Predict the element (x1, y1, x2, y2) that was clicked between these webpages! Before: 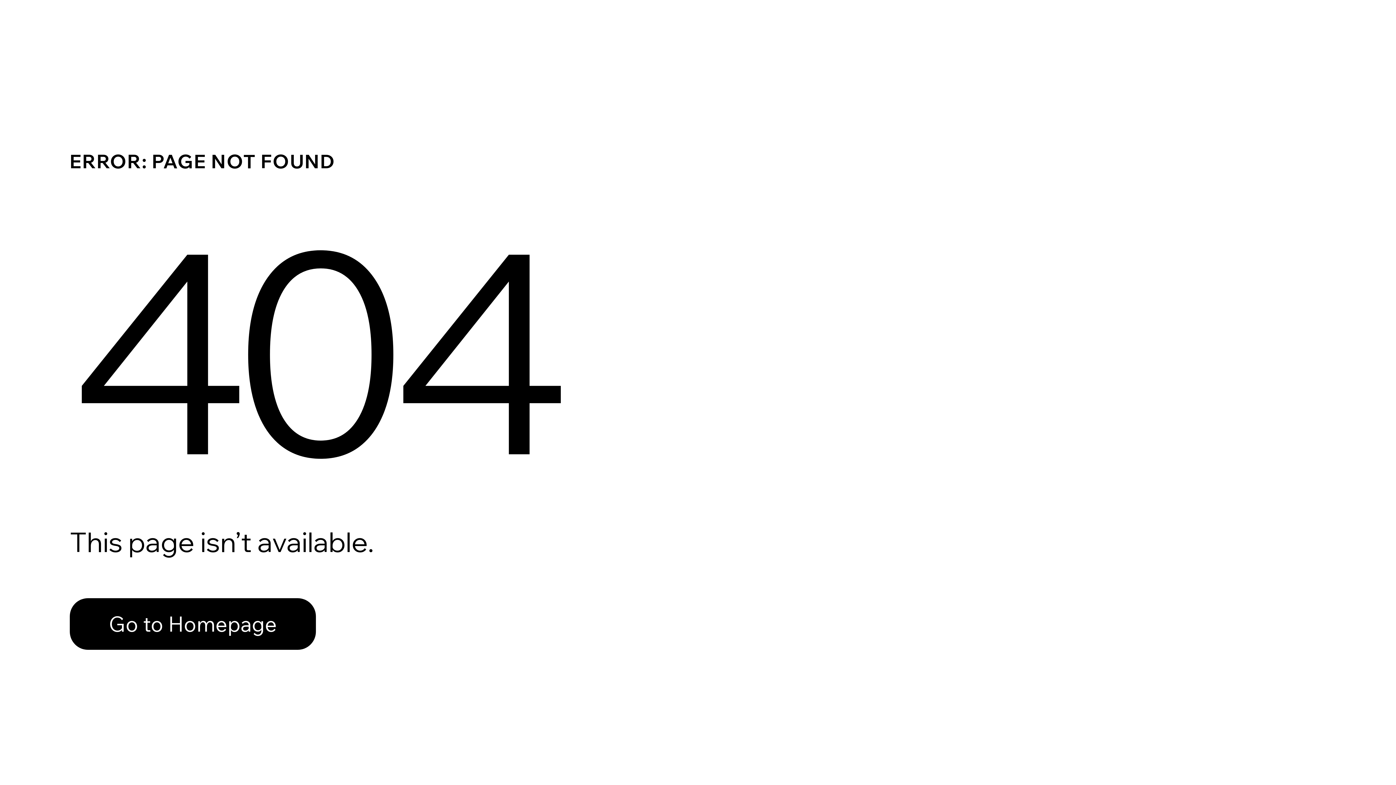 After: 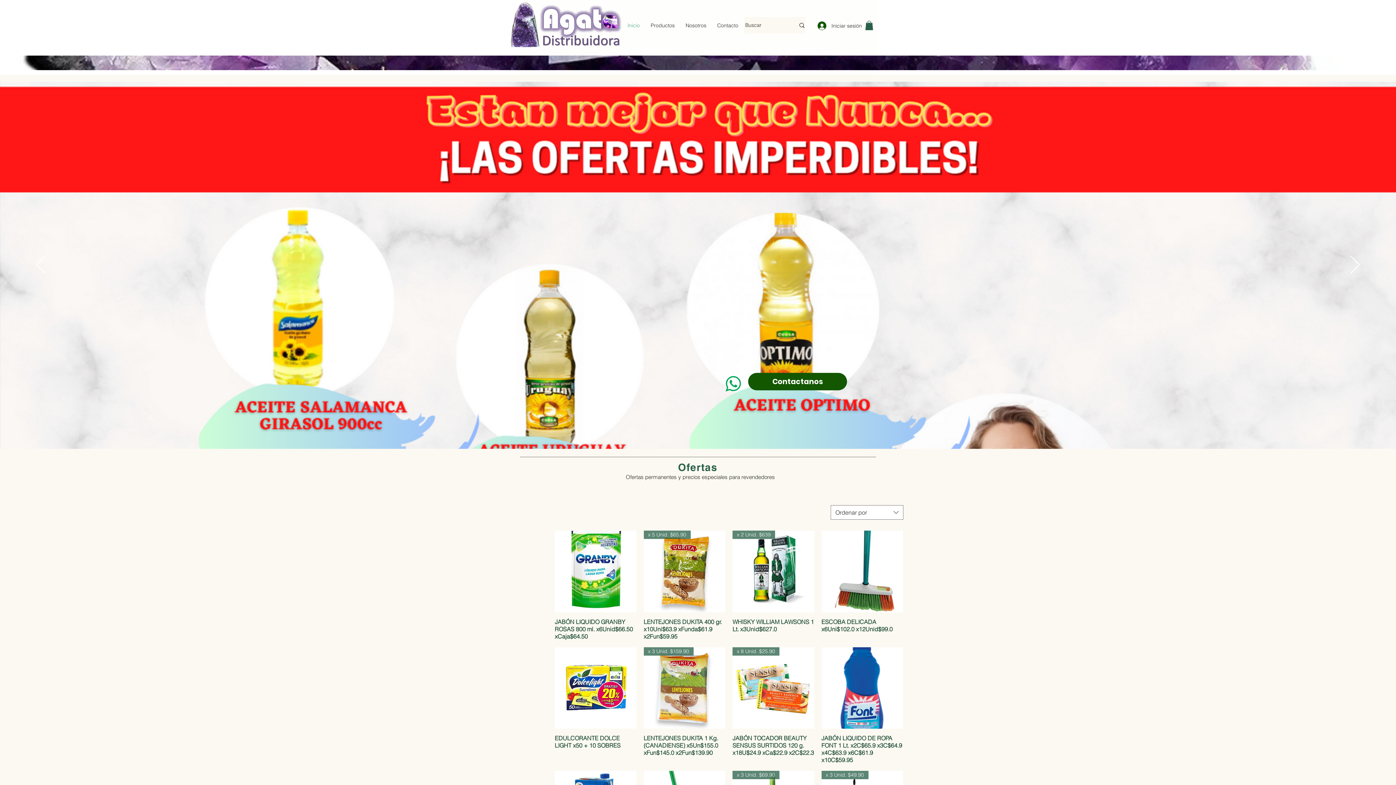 Action: bbox: (69, 582, 768, 659) label: Go to Homepage